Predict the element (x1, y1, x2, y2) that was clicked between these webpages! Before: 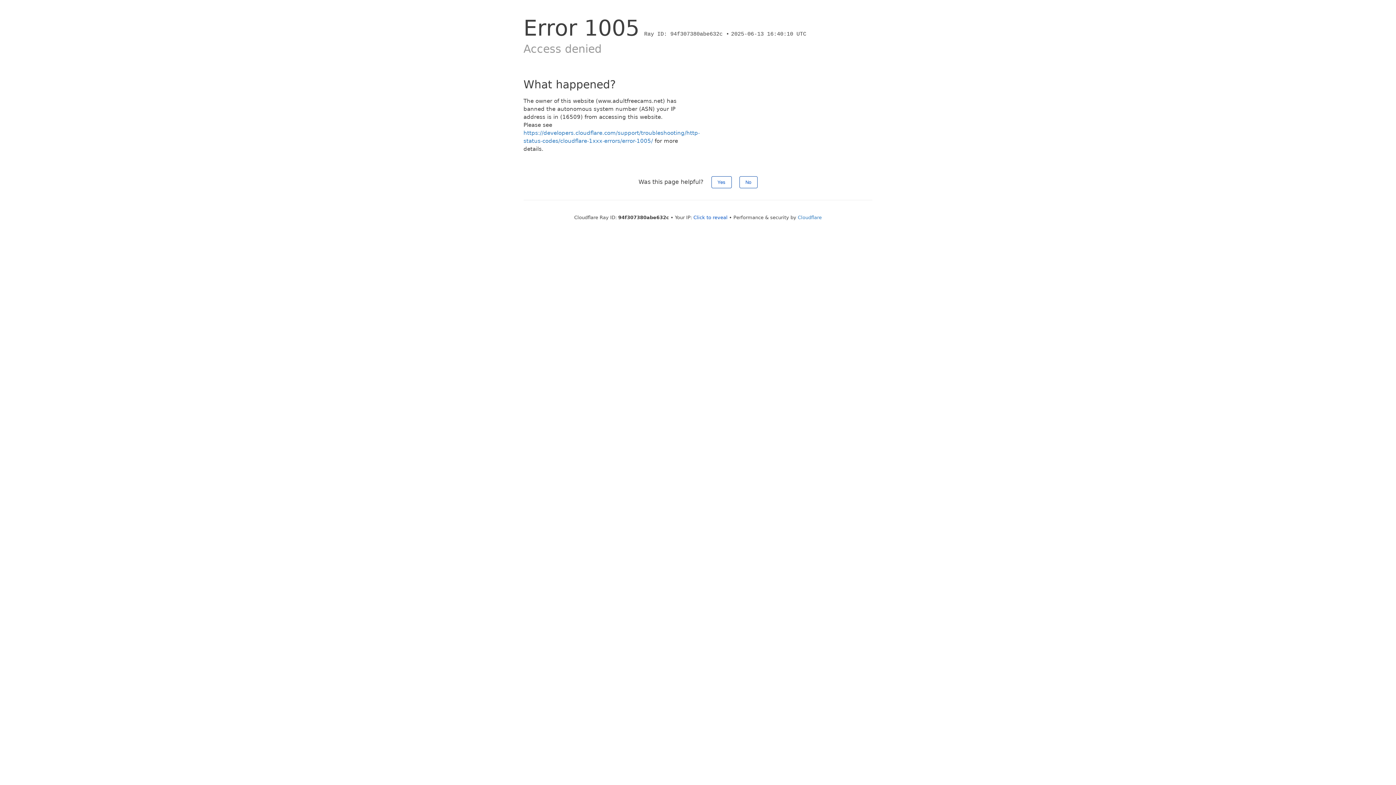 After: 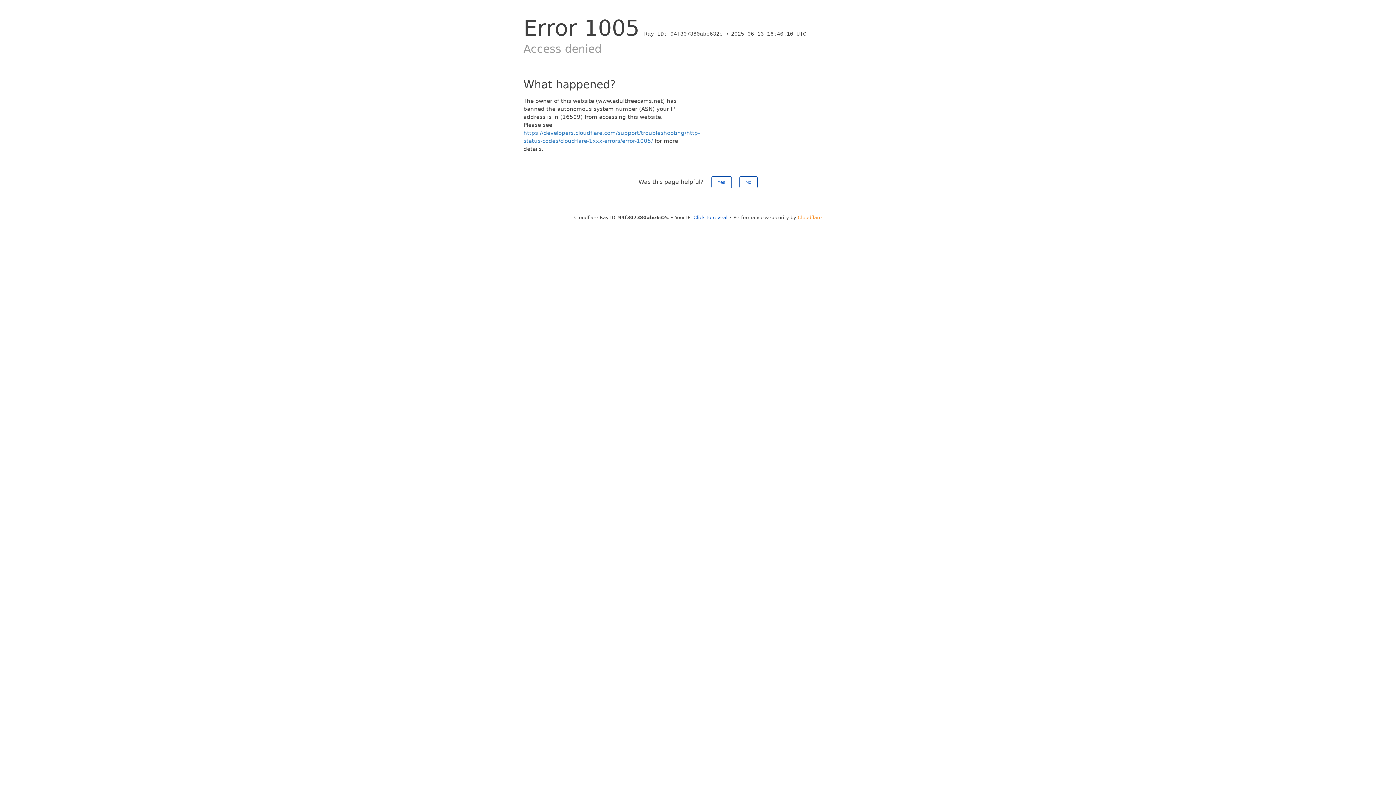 Action: label: Cloudflare bbox: (798, 214, 822, 220)